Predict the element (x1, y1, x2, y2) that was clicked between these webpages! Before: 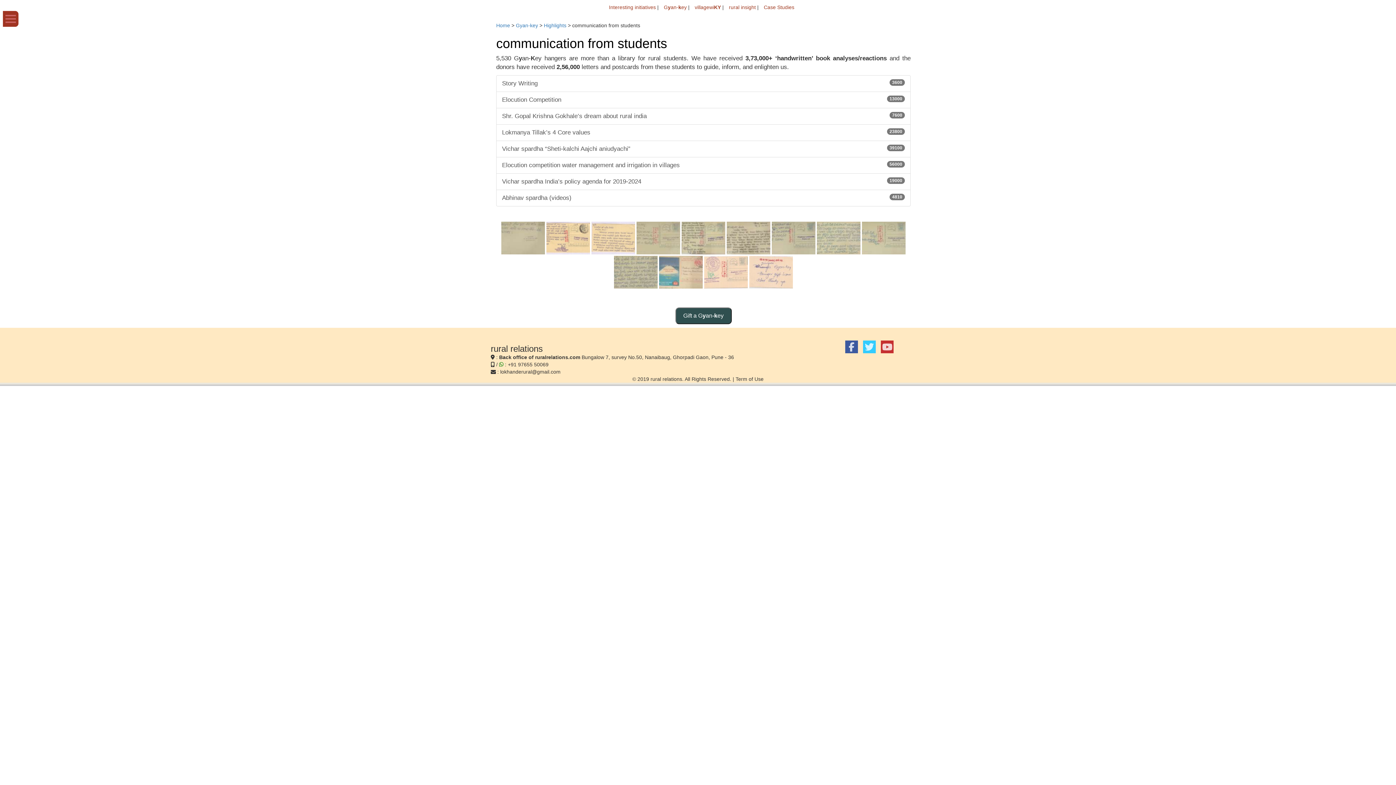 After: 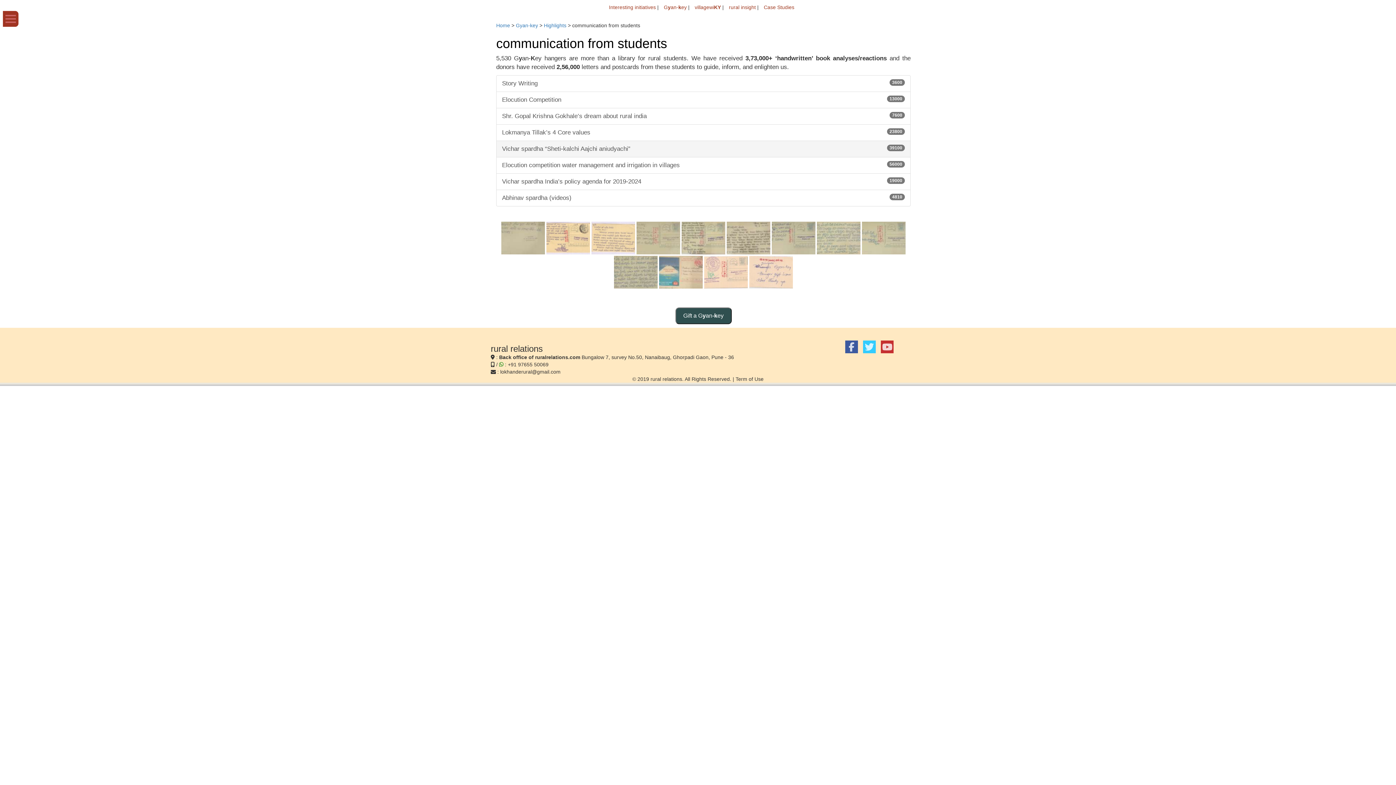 Action: label: Vichar spardha “Sheti-kalchi Aajchi aniudyachi”
39100 bbox: (496, 140, 910, 157)